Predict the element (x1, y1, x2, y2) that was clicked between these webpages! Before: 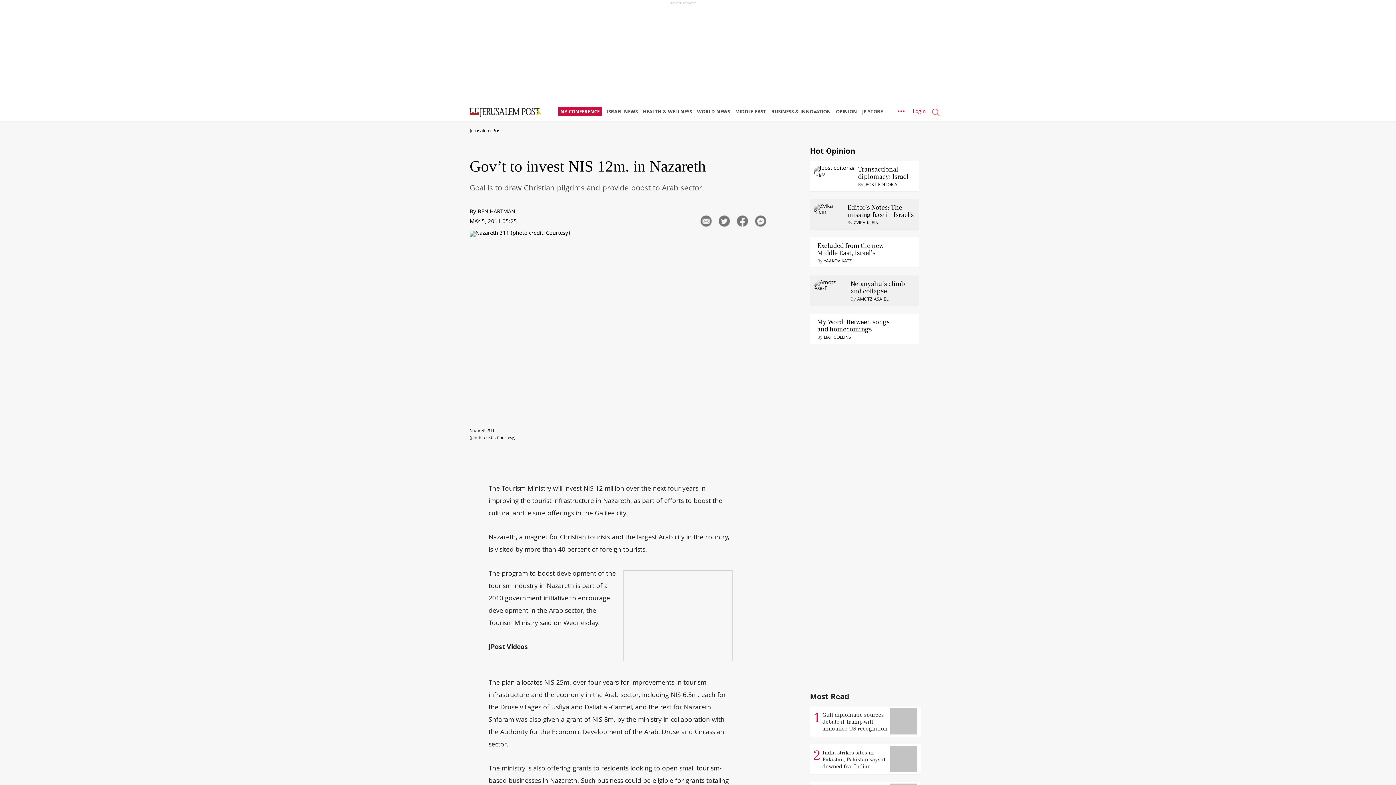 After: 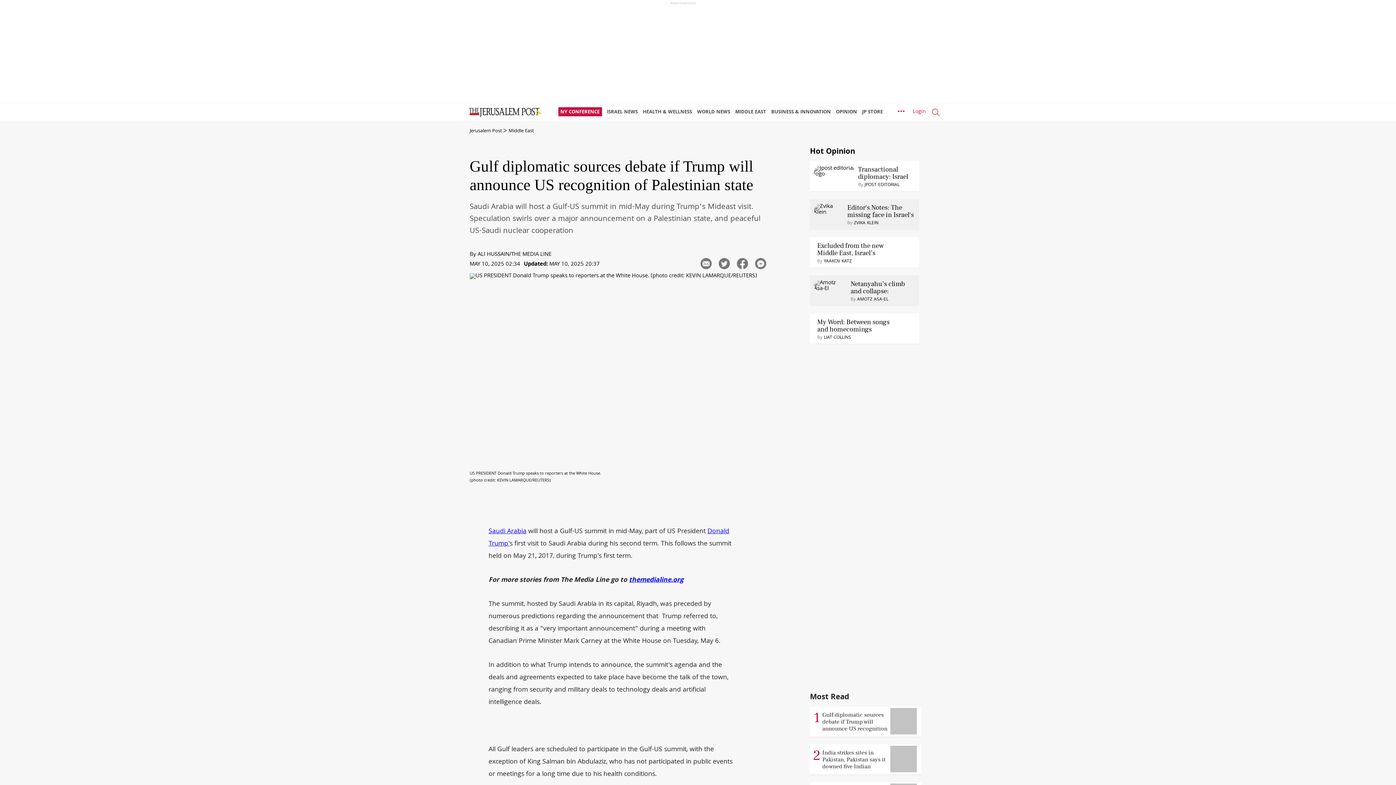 Action: label: 1
Gulf diplomatic sources debate if Trump will announce US recognition of Palestinian state
  bbox: (810, 729, 918, 738)